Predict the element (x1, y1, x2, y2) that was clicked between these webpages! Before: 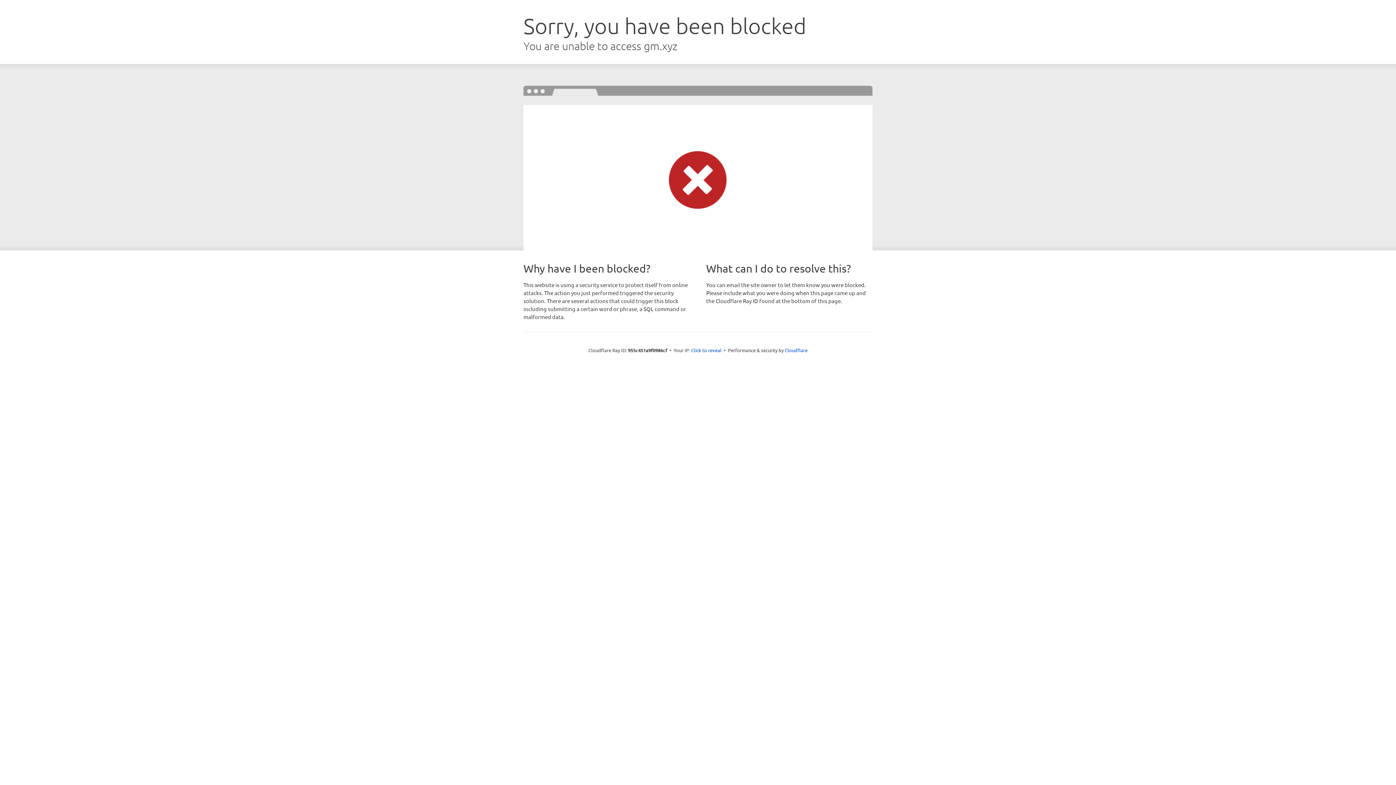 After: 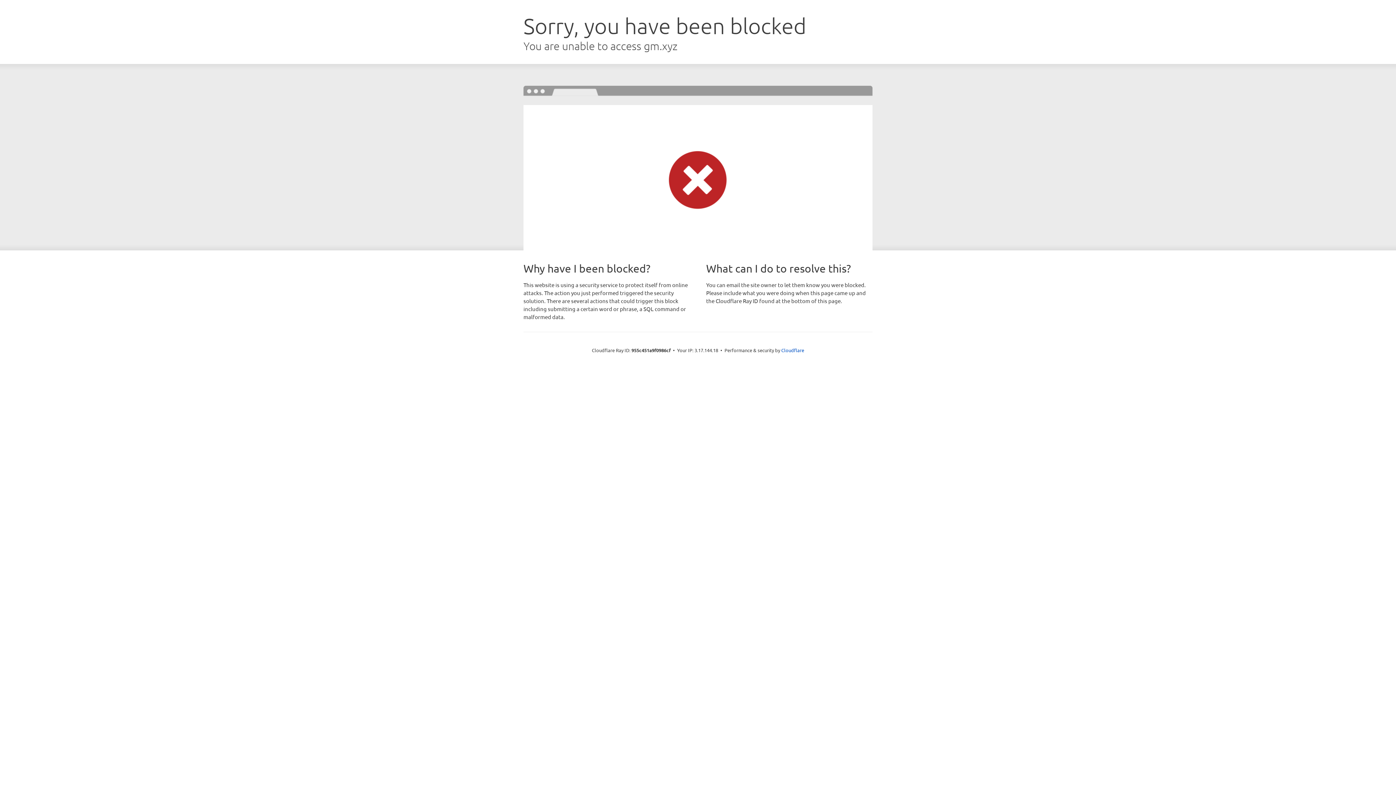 Action: label: Click to reveal bbox: (691, 346, 721, 353)